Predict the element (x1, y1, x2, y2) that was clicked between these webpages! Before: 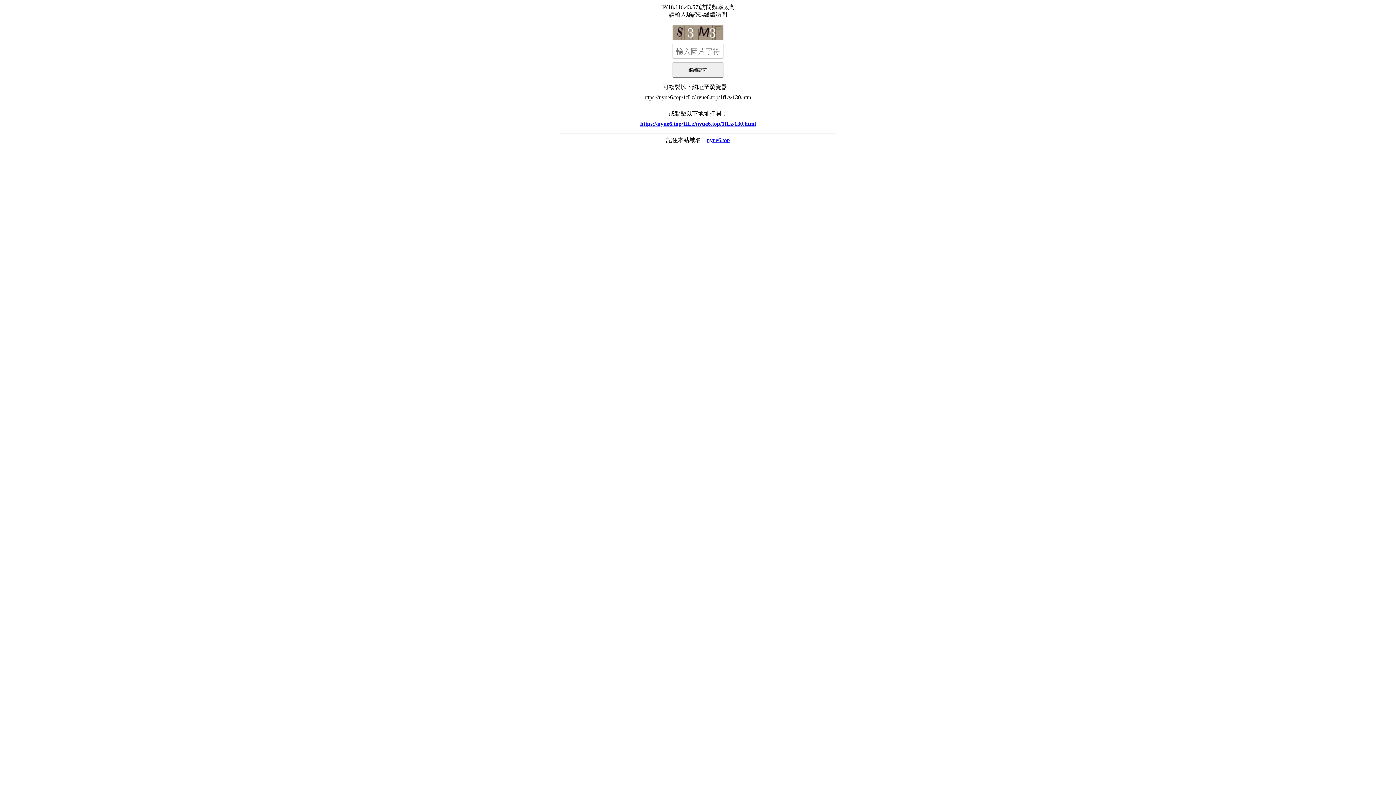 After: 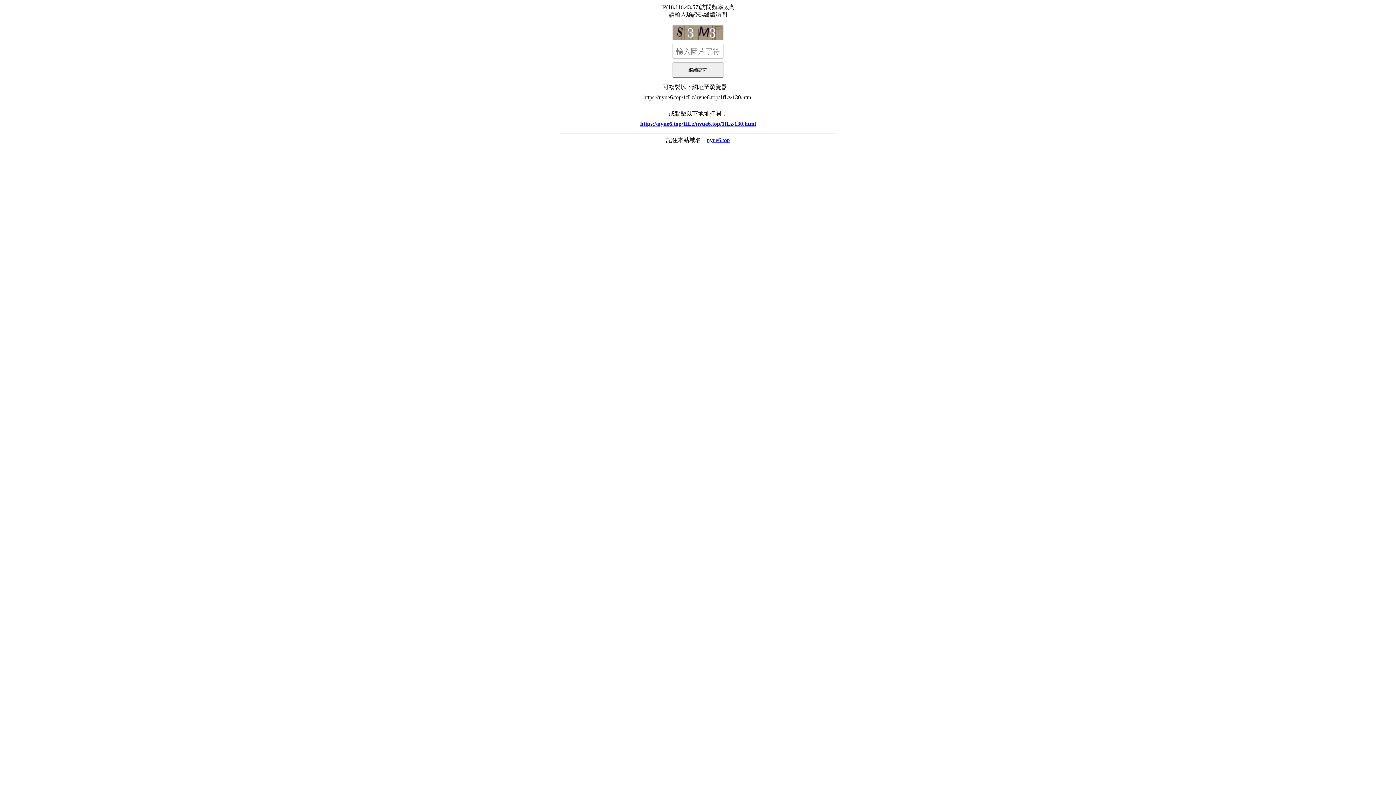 Action: label: nyue6.top bbox: (707, 137, 730, 143)